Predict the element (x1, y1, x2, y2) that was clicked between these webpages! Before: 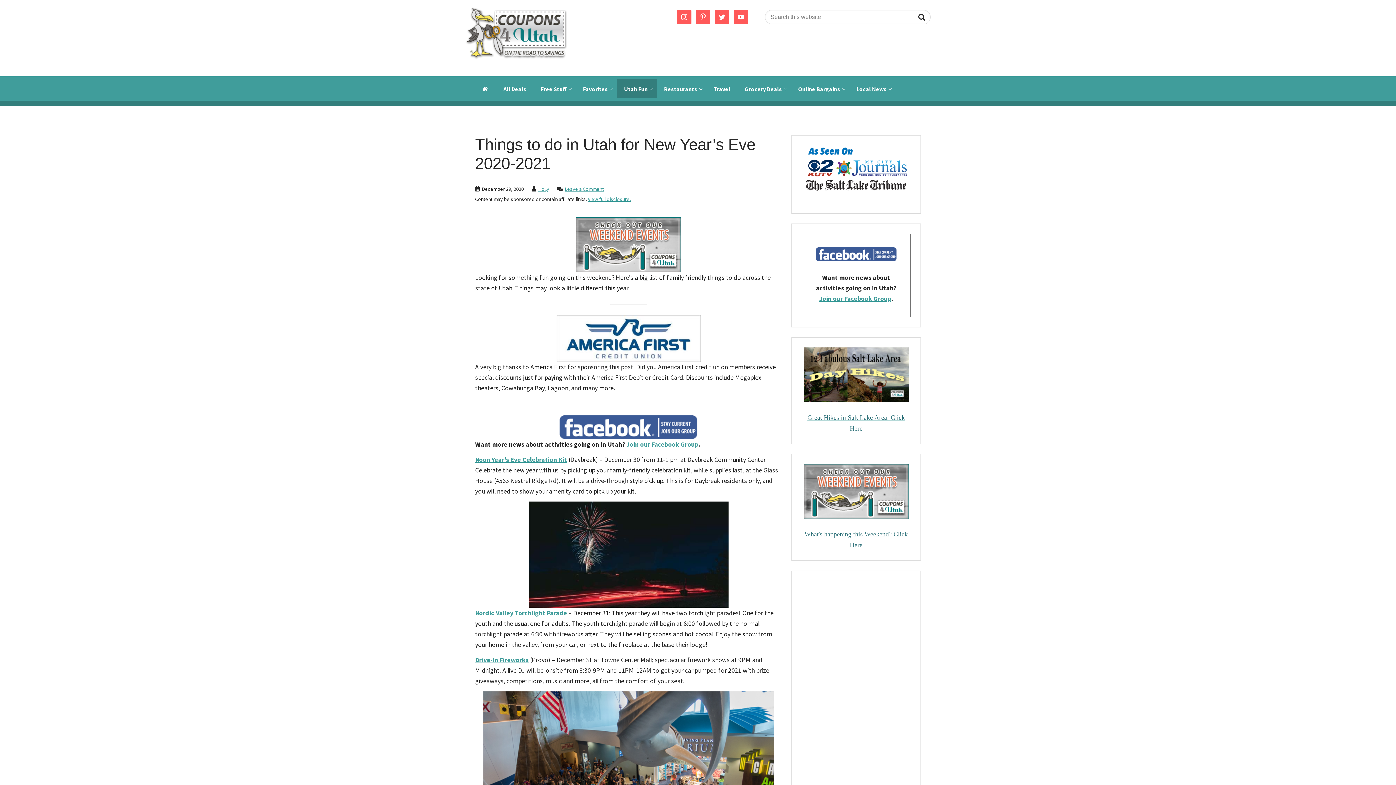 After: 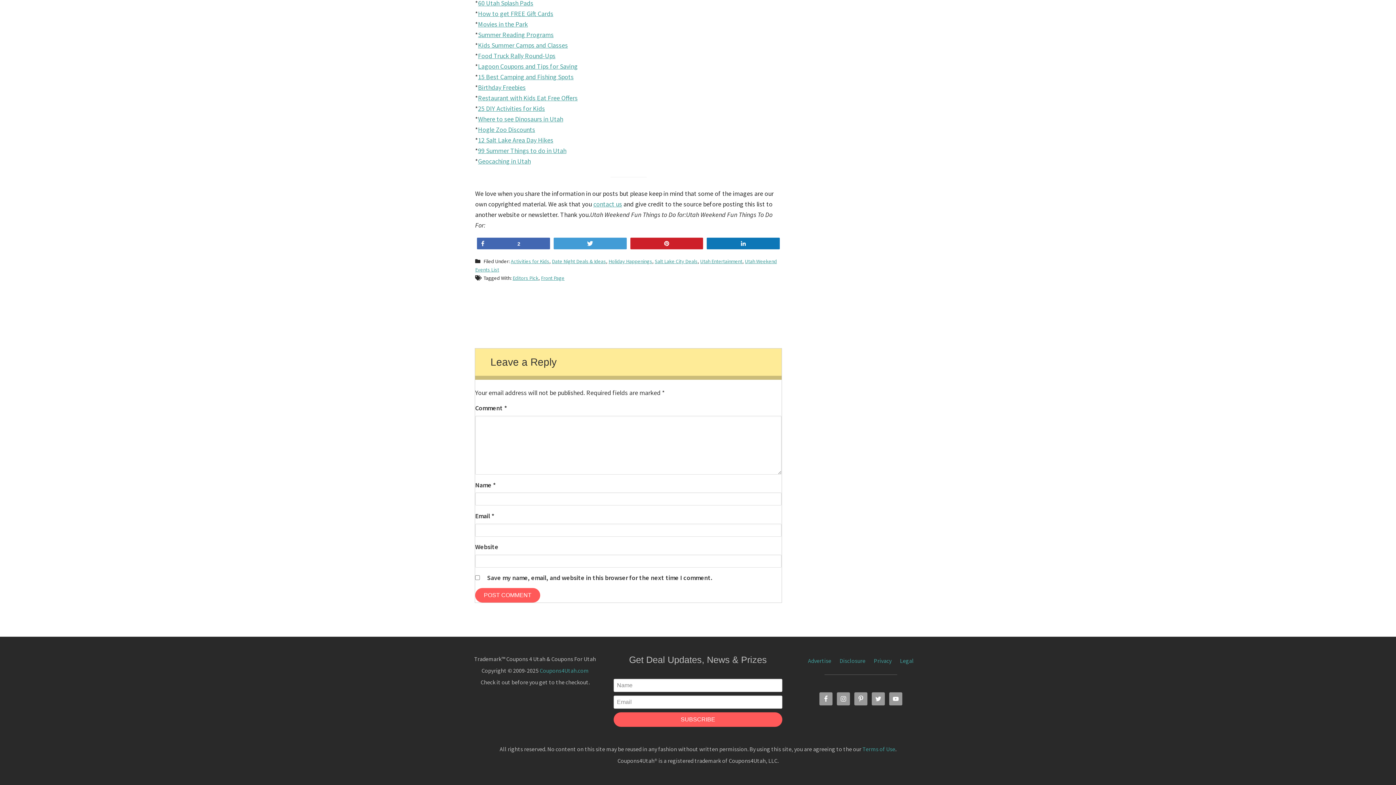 Action: label: Leave a Comment bbox: (564, 185, 604, 192)